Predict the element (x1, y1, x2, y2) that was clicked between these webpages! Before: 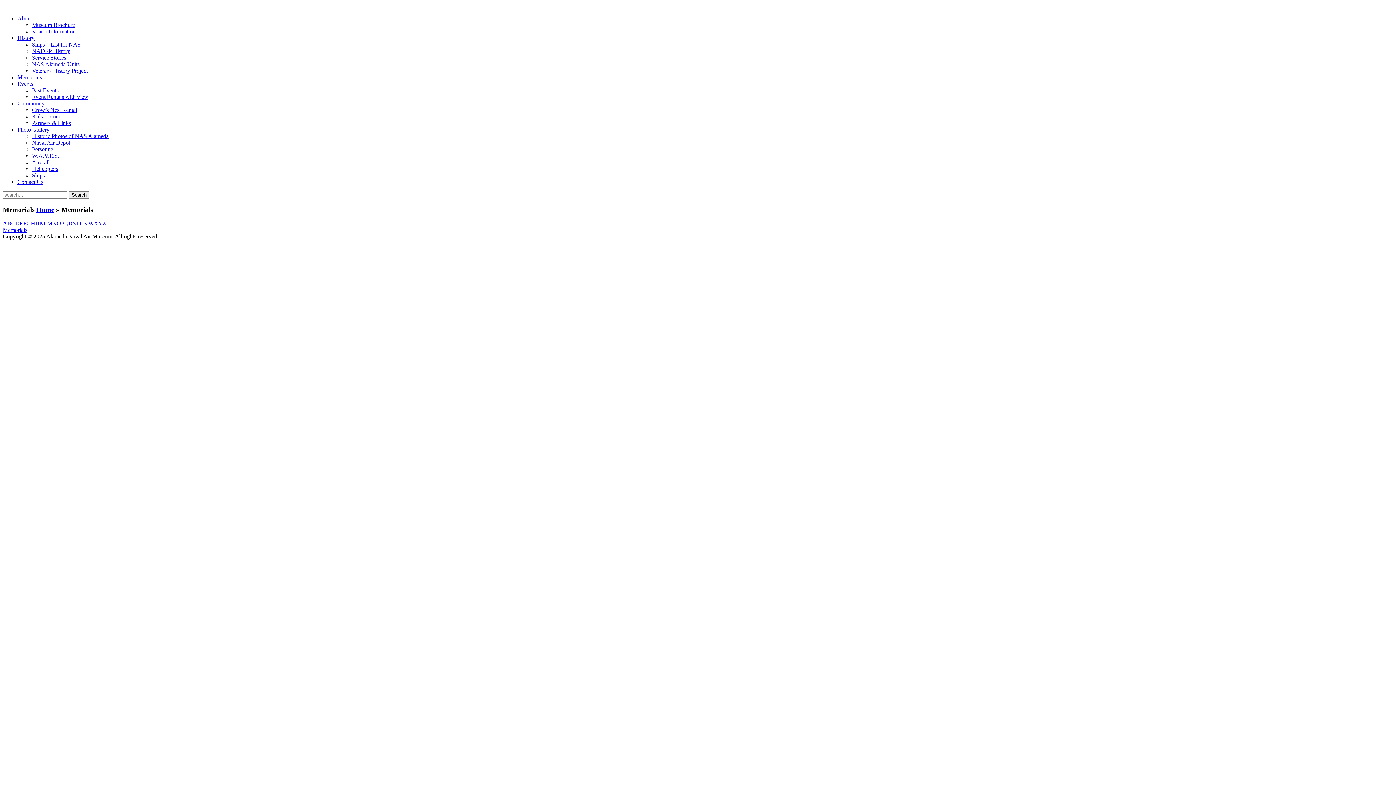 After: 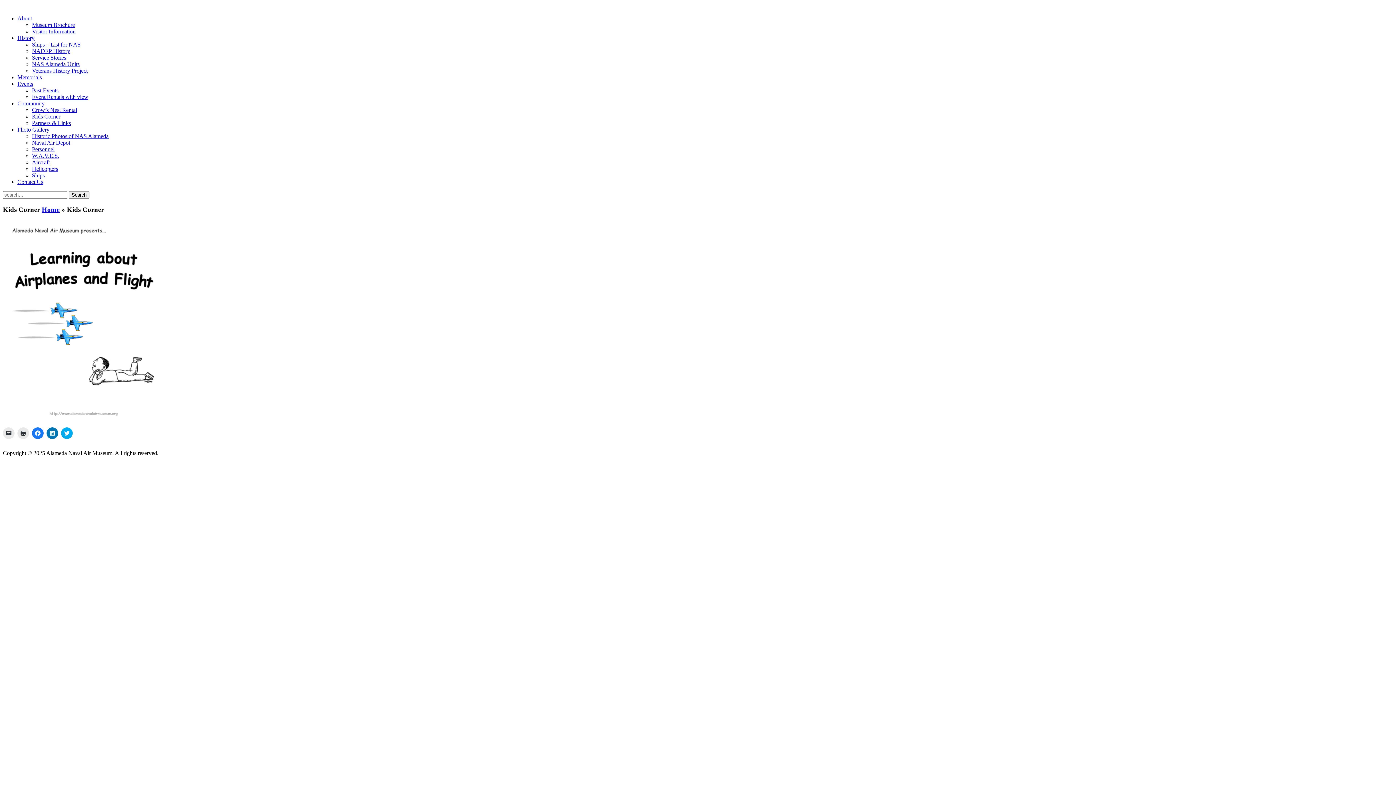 Action: bbox: (32, 113, 60, 119) label: Kids Corner